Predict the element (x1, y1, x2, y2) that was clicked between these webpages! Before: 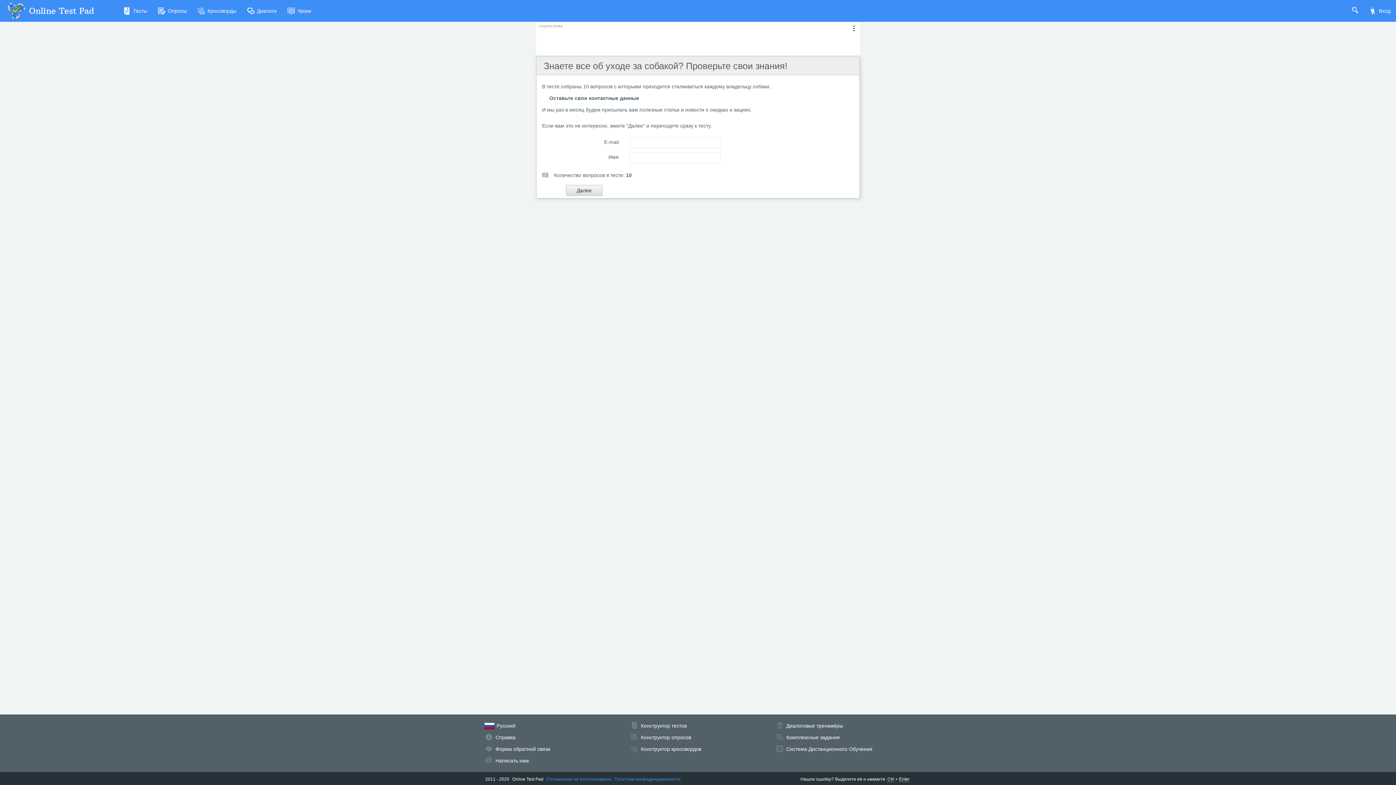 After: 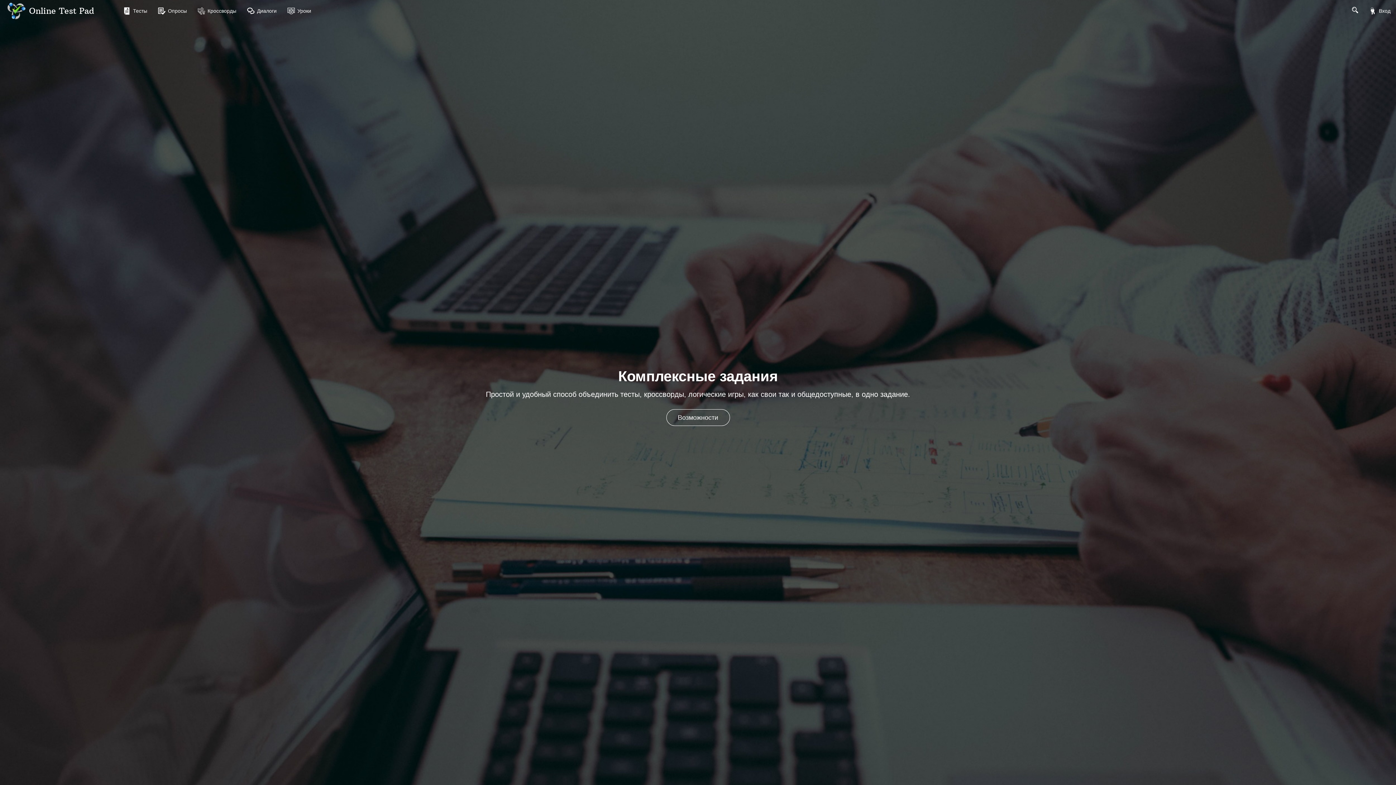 Action: label: Комплексные задания bbox: (786, 734, 840, 740)